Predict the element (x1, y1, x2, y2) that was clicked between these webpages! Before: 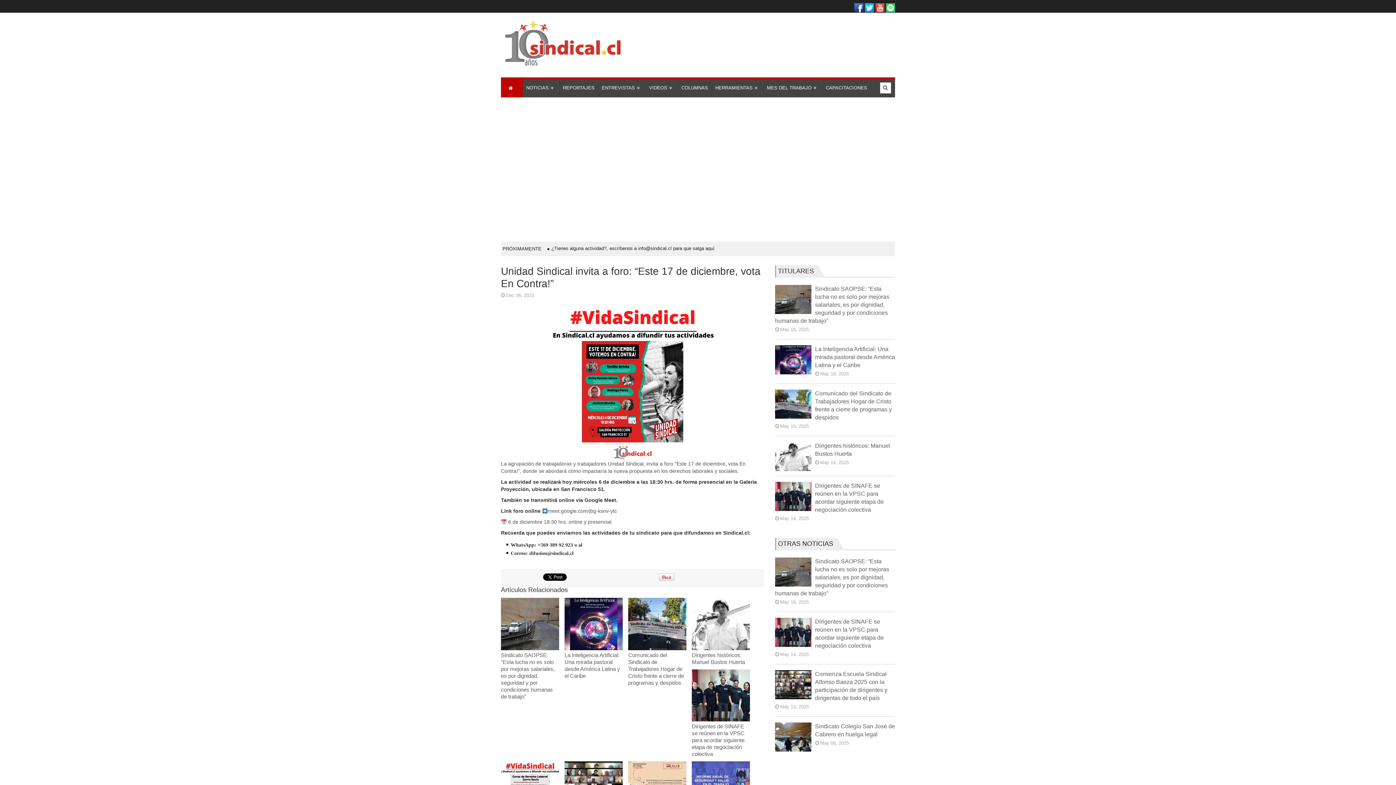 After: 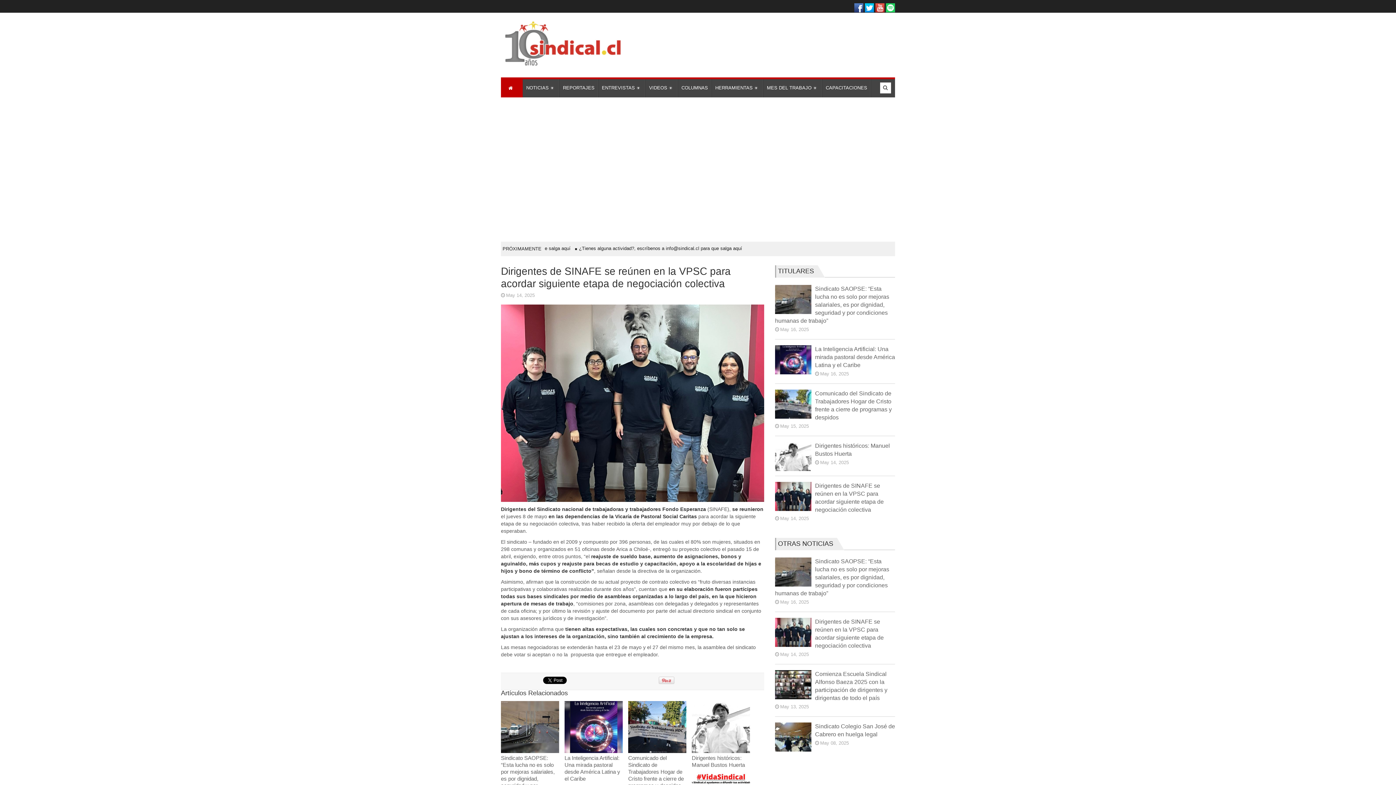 Action: bbox: (775, 618, 811, 647)